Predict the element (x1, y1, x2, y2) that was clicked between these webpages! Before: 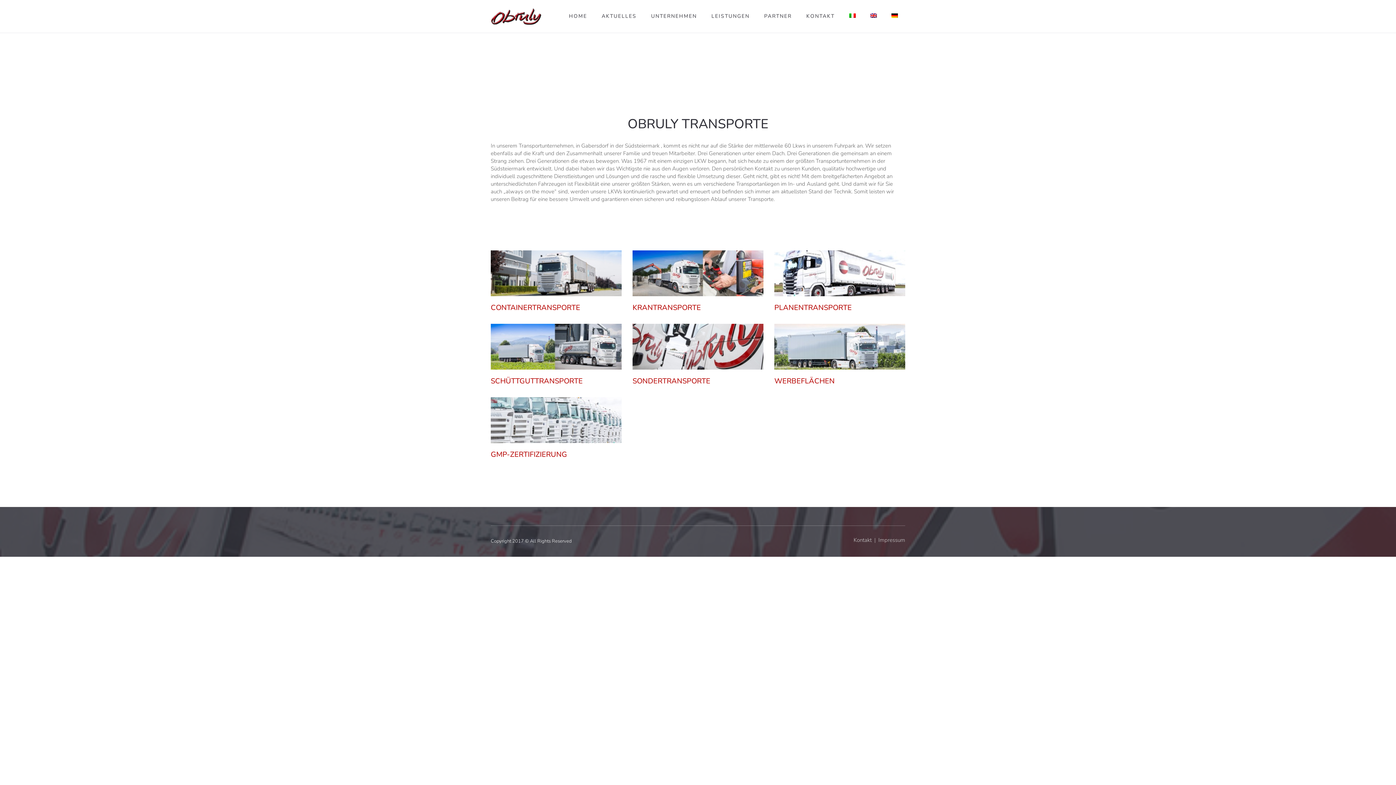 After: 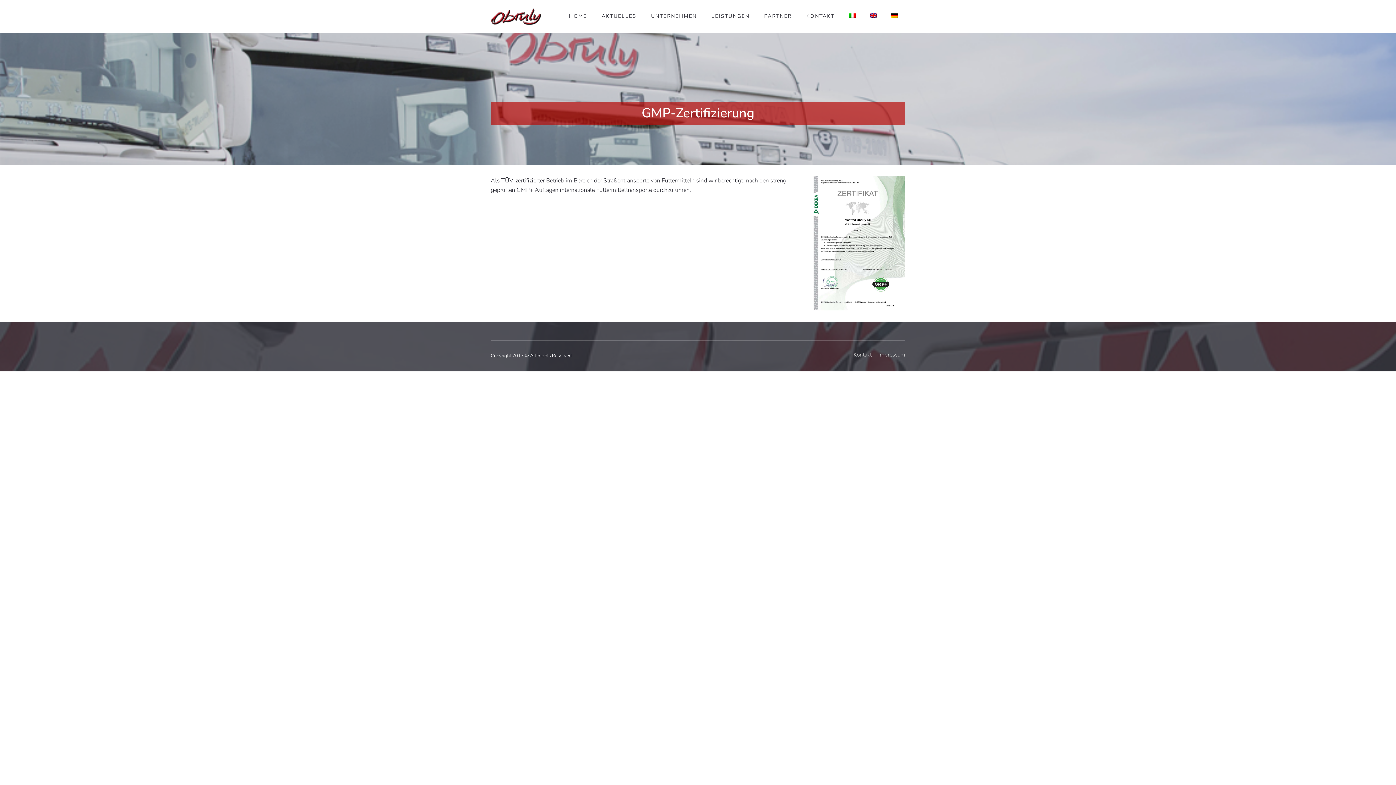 Action: bbox: (490, 777, 621, 786) label: GMP-ZERTIFIZIERUNG